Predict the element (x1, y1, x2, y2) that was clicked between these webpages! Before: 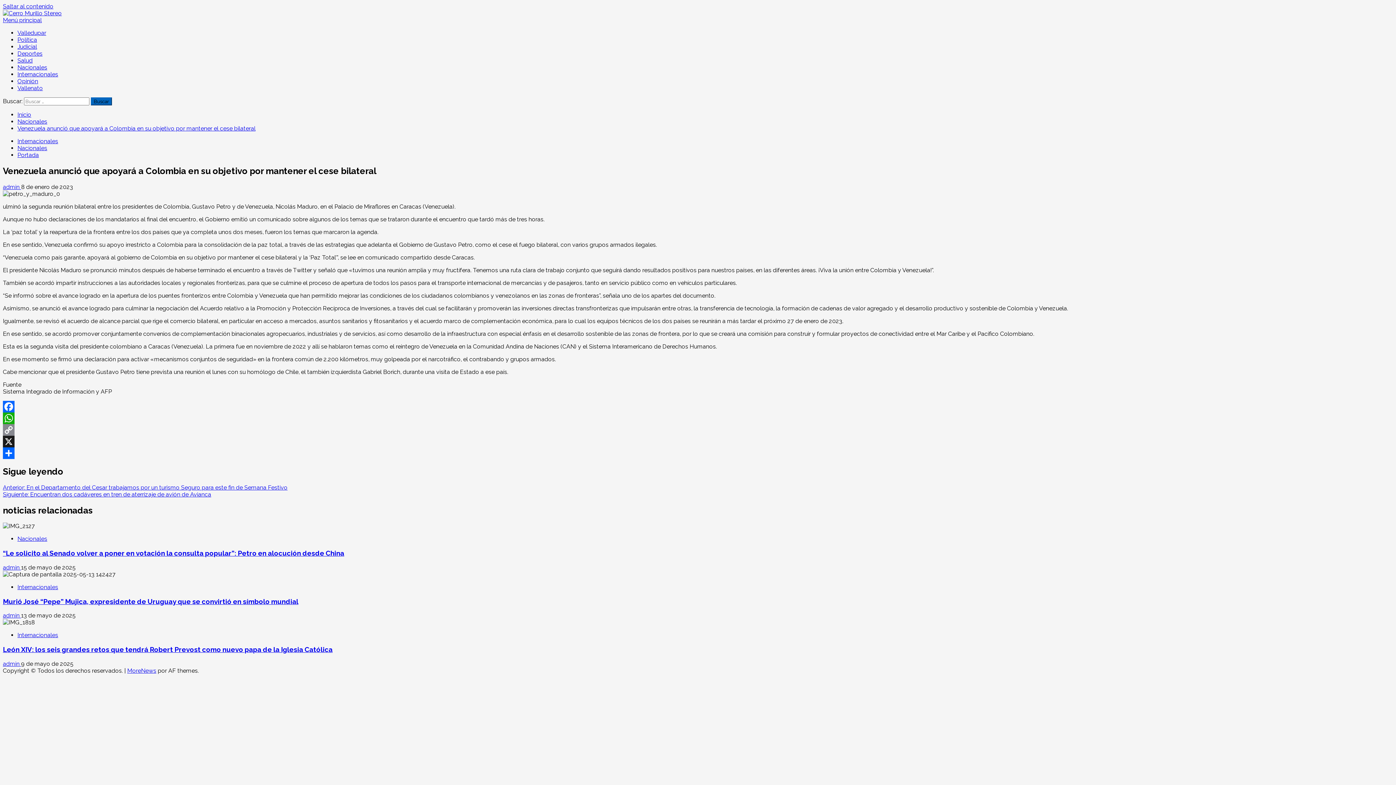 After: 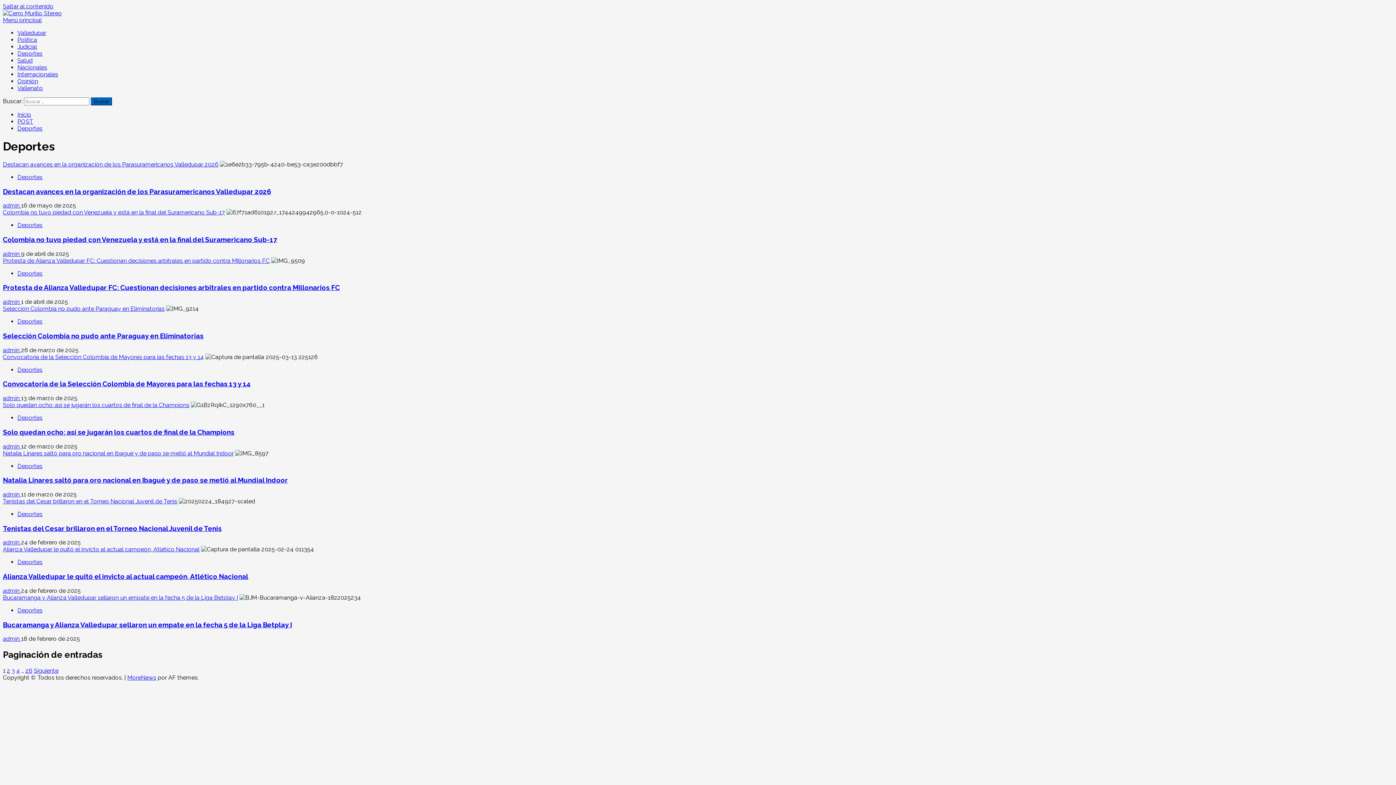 Action: label: Deportes bbox: (17, 50, 42, 57)